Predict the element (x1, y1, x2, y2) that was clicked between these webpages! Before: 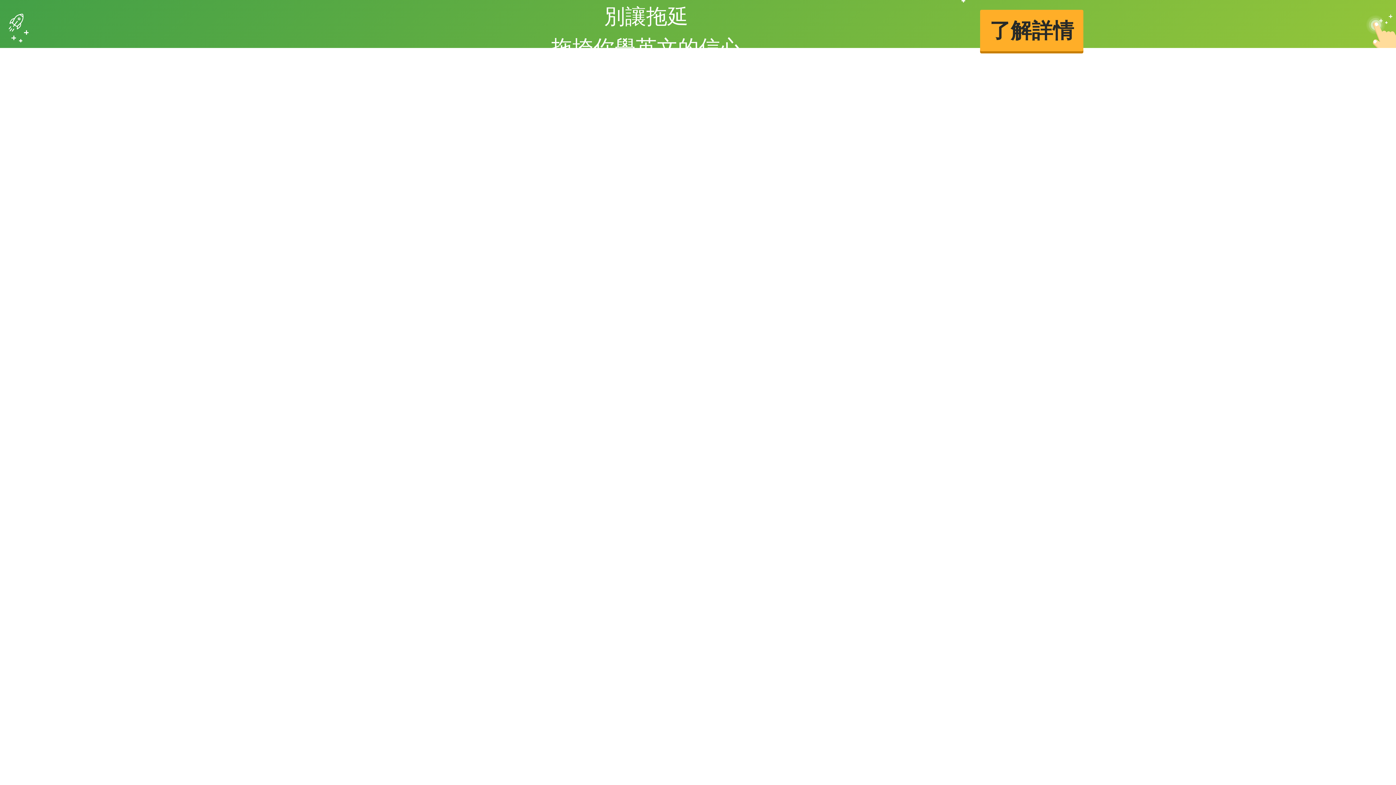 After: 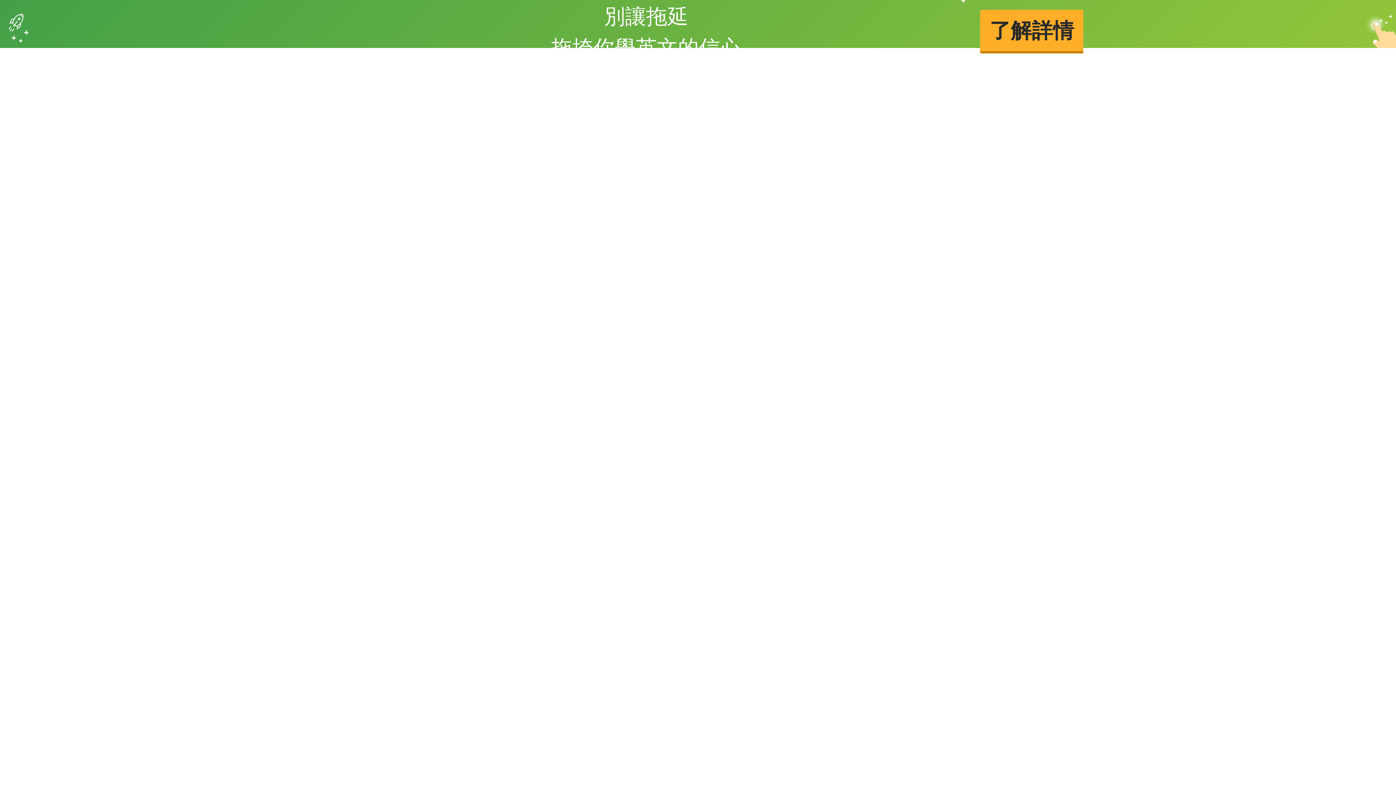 Action: label:  
別讓拖延
拖垮你學英文的信心 了解詳情 bbox: (0, -2, 1396, 48)